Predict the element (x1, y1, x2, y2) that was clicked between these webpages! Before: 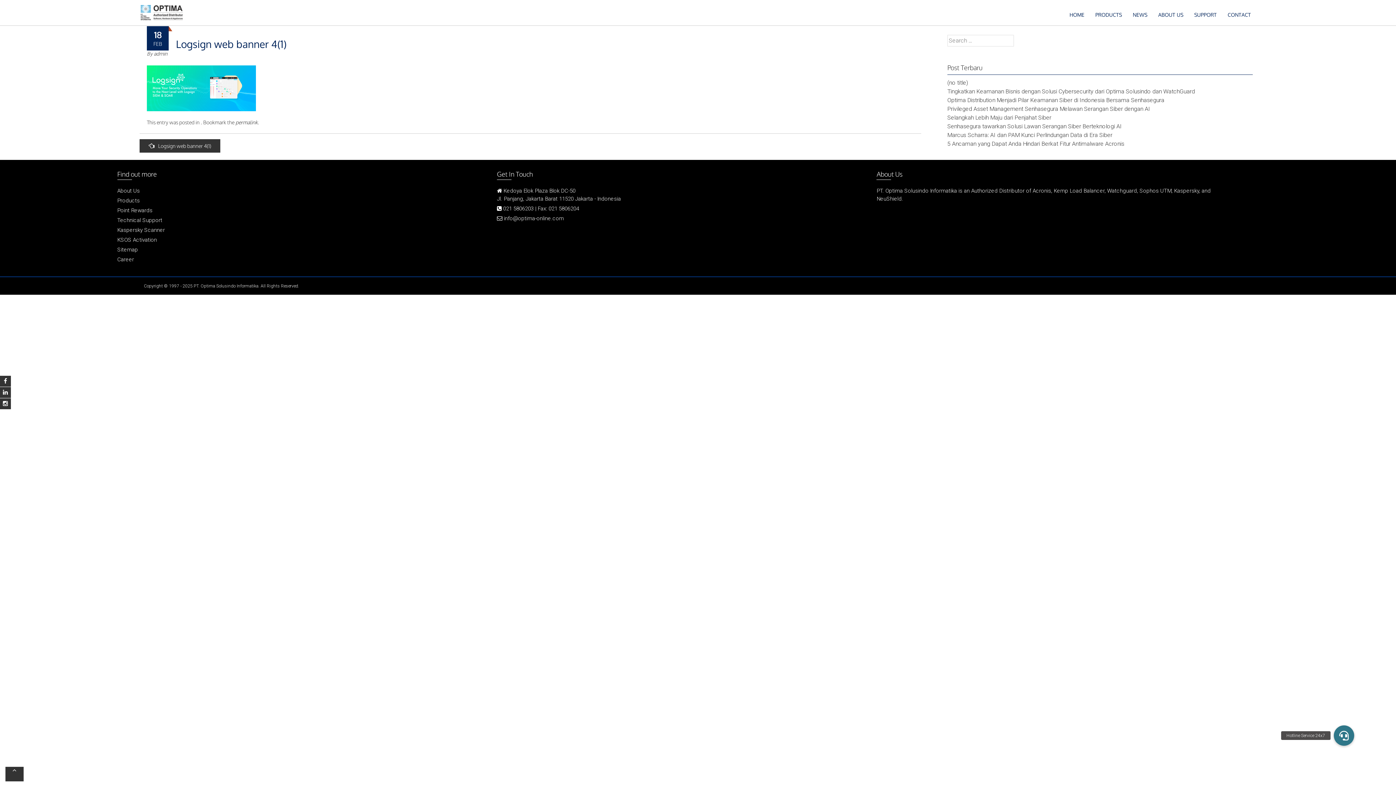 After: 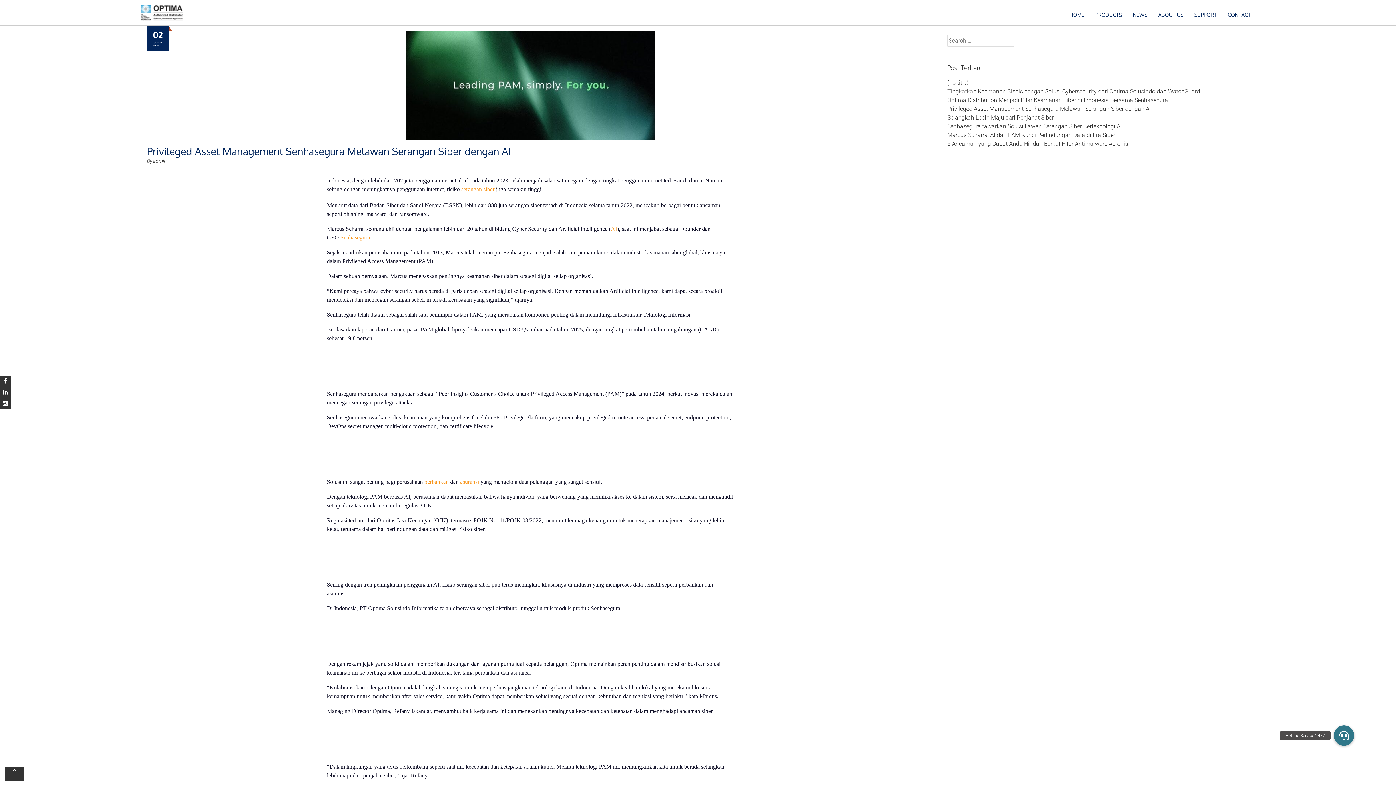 Action: label: Privileged Asset Management Senhasegura Melawan Serangan Siber dengan AI bbox: (947, 105, 1150, 112)